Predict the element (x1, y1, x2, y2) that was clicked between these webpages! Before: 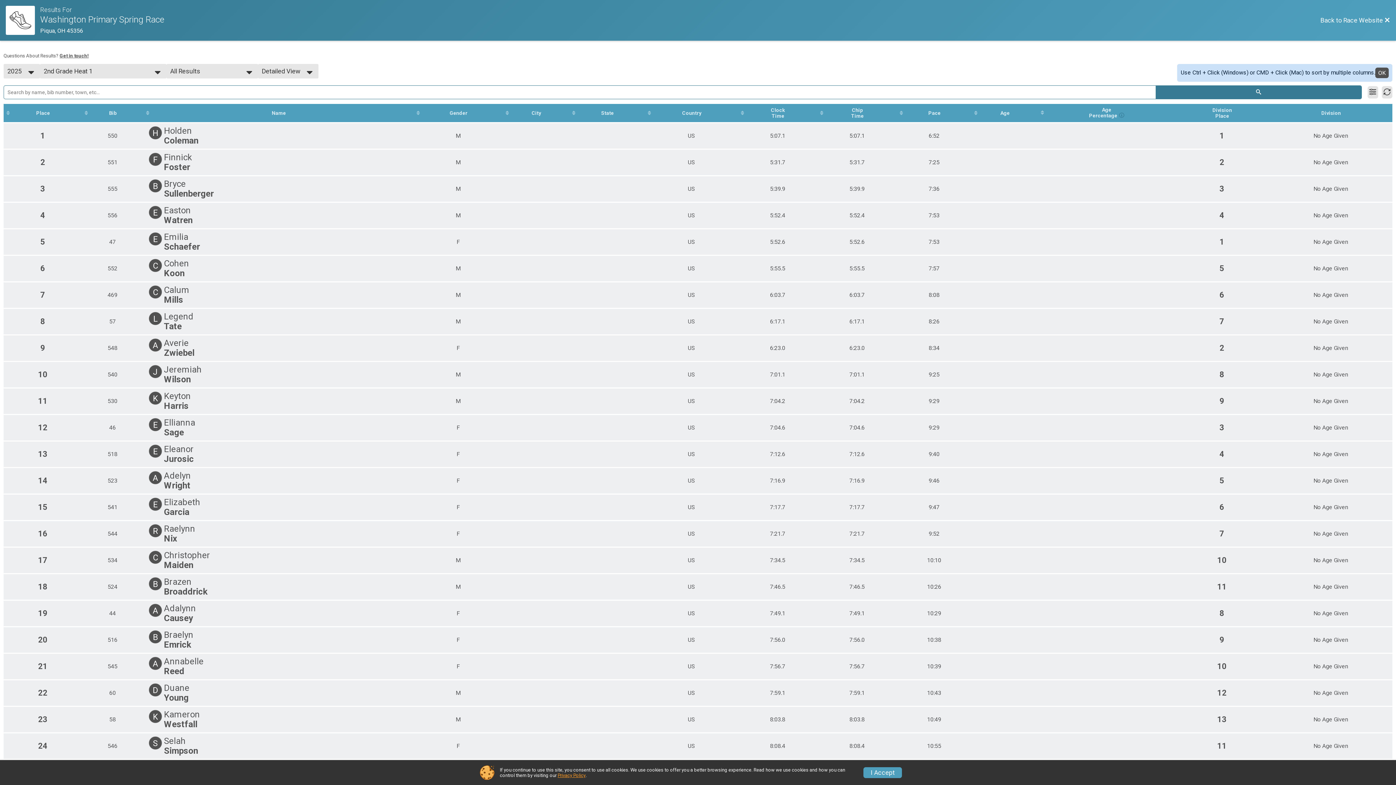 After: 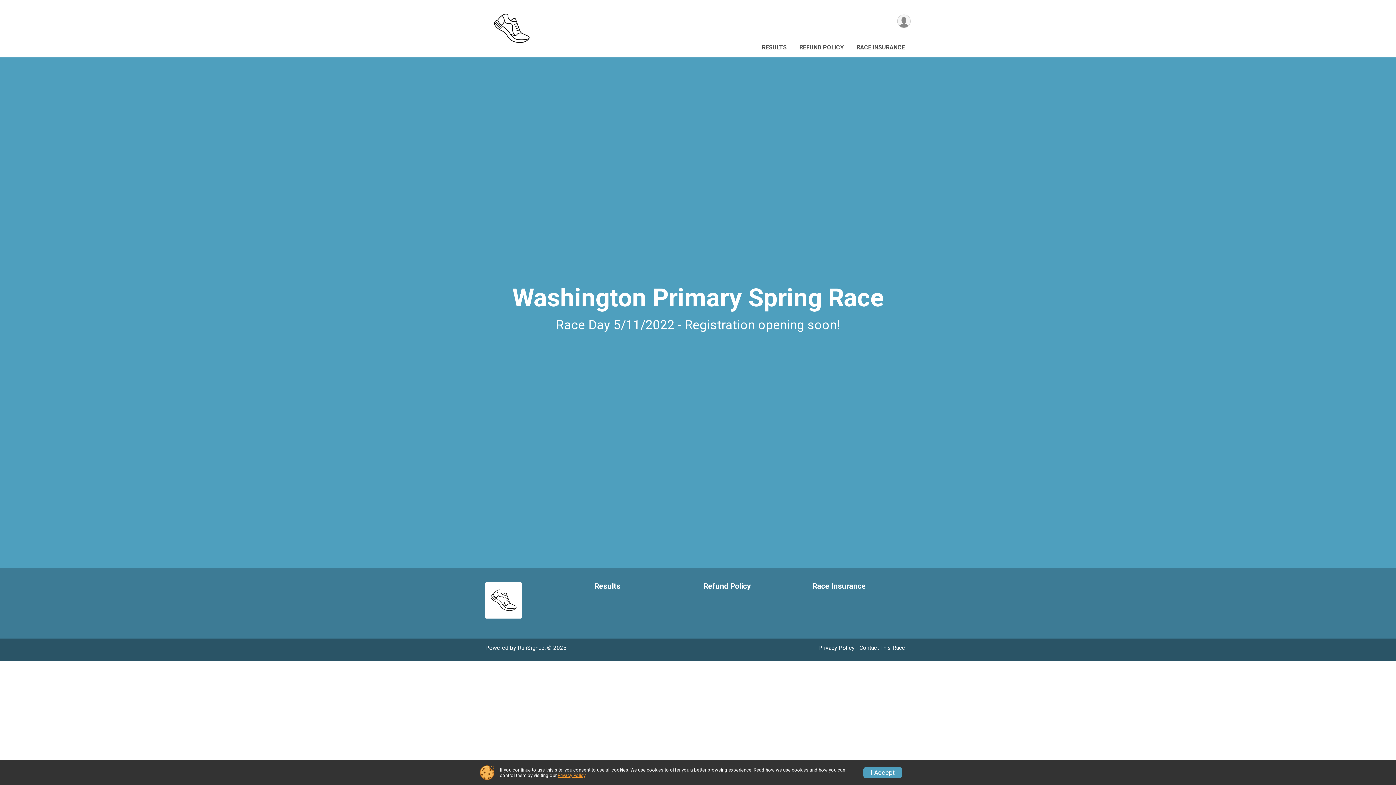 Action: label: Race Website bbox: (5, 5, 40, 34)